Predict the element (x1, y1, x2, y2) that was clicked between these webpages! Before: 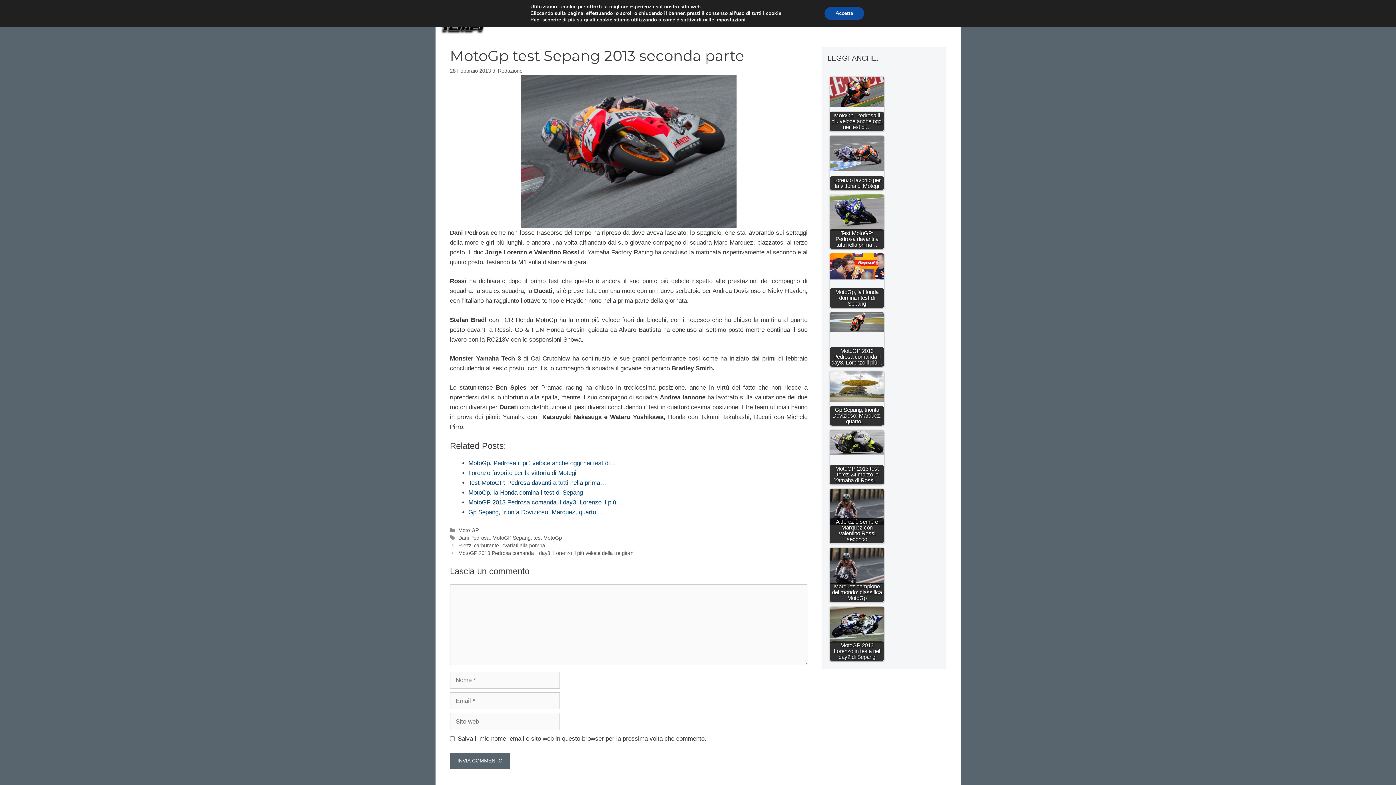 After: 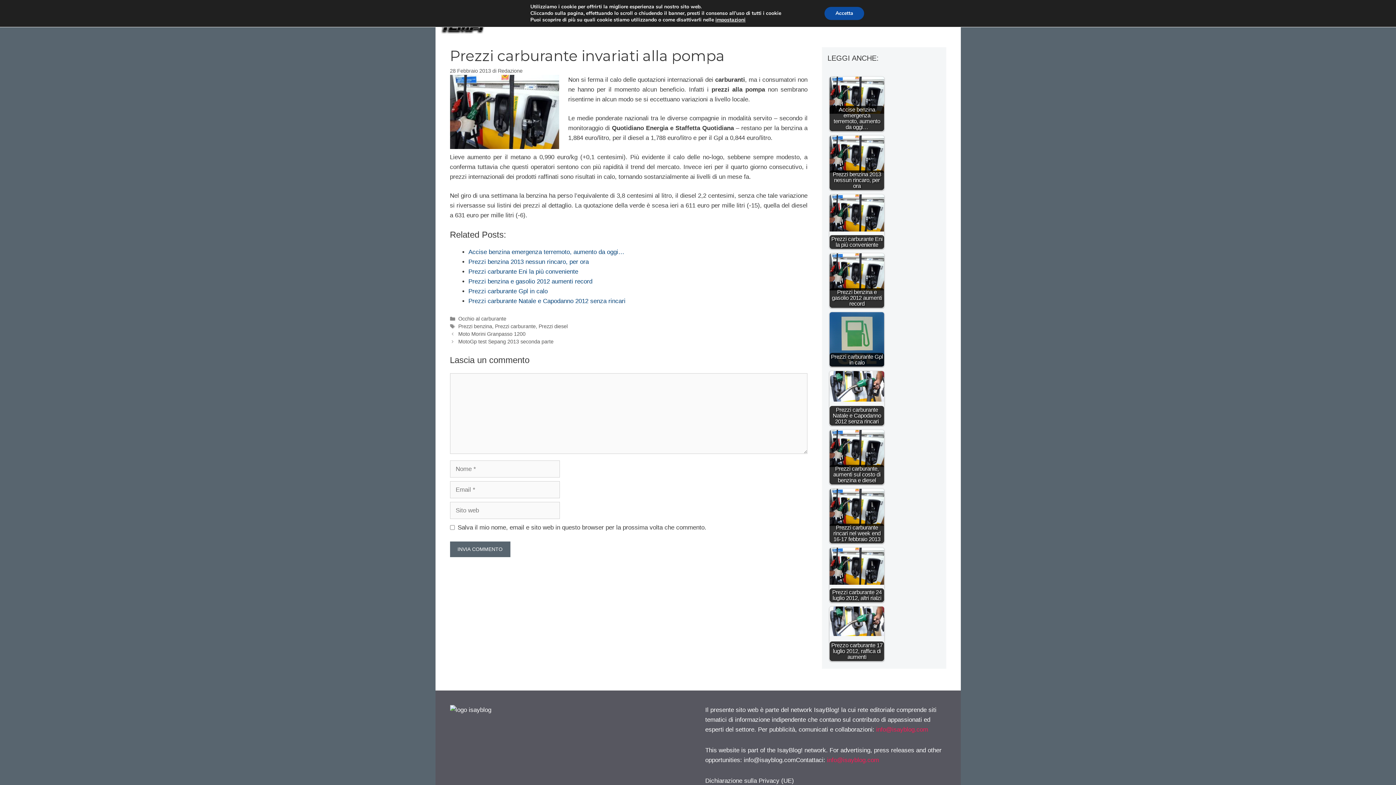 Action: label: Prezzi carburante invariati alla pompa bbox: (458, 542, 545, 548)